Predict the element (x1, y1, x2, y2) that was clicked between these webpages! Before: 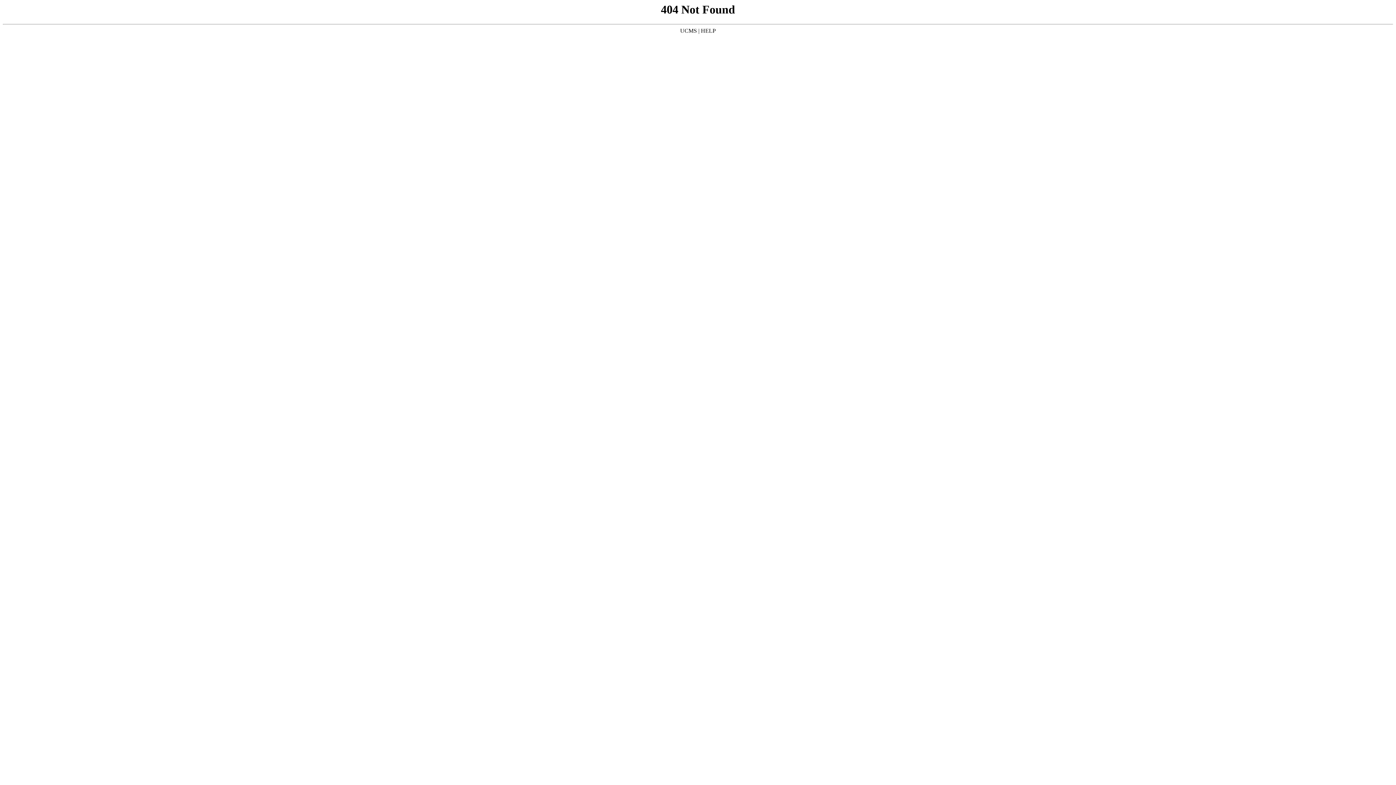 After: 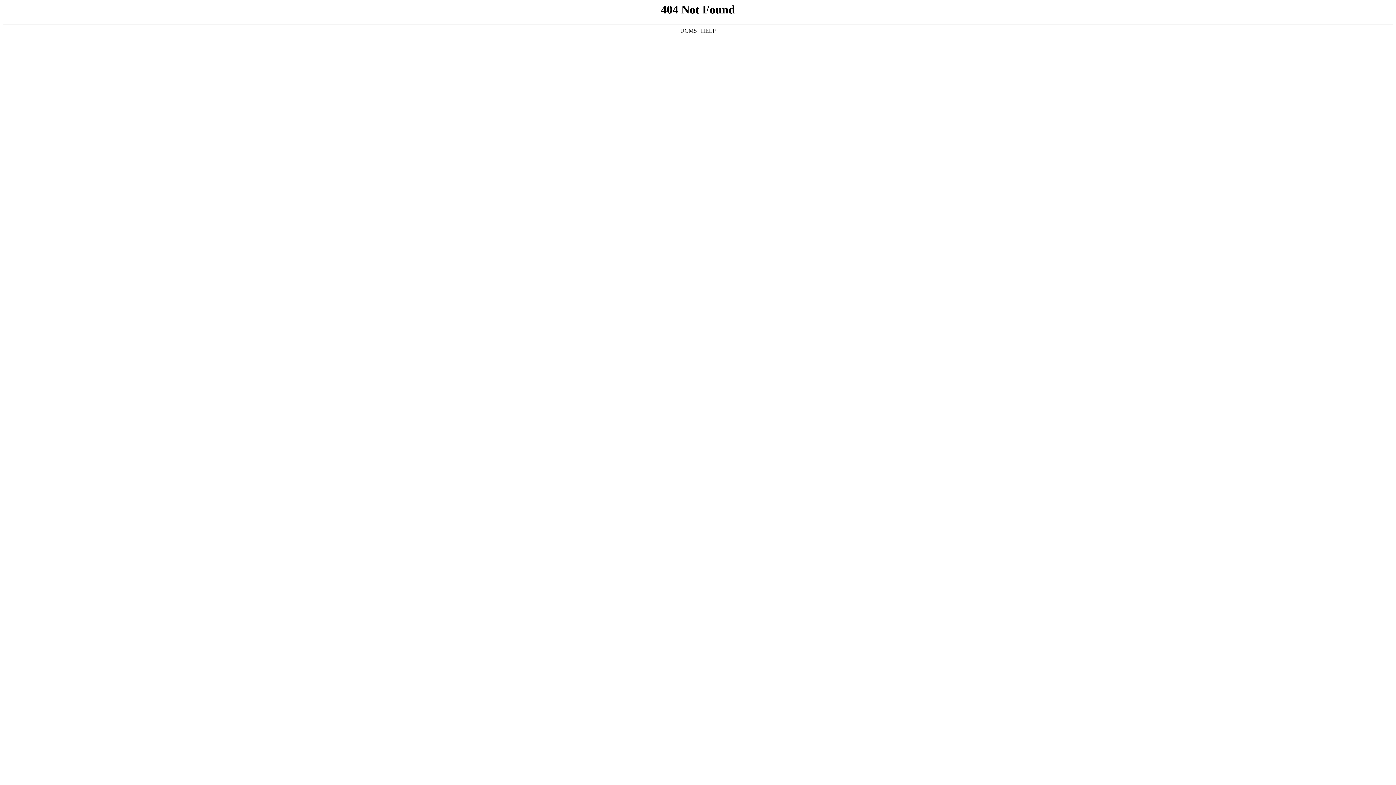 Action: bbox: (680, 27, 697, 33) label: UCMS